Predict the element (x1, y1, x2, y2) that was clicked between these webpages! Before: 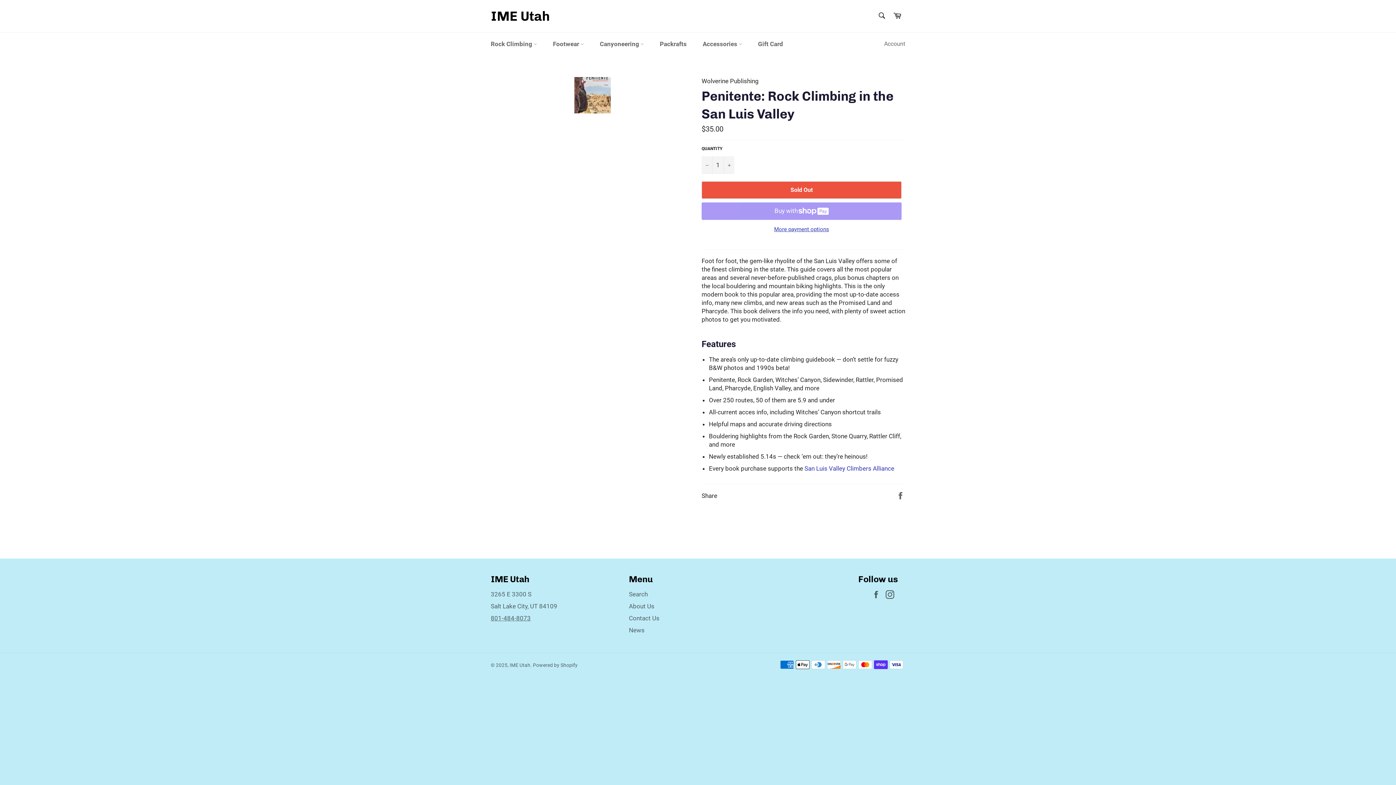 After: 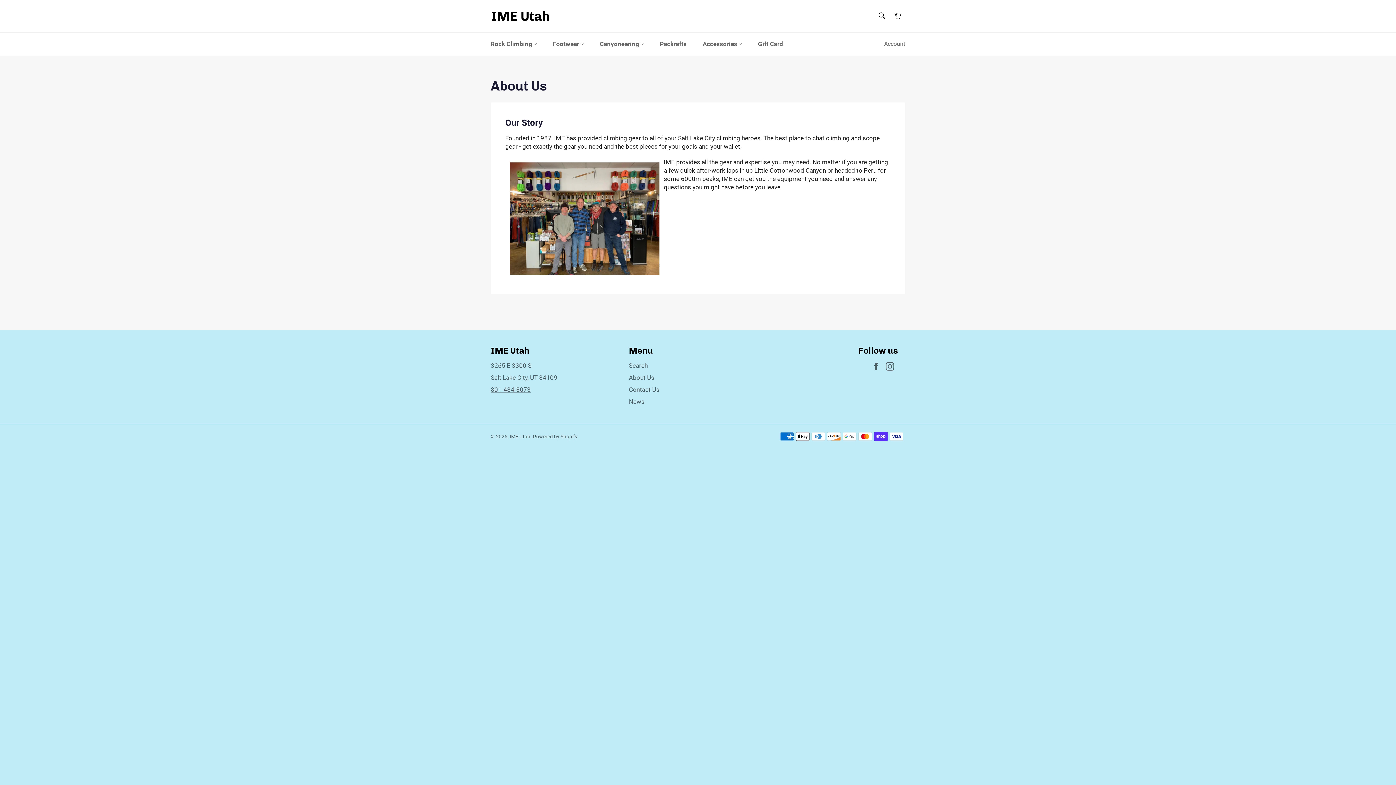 Action: label: About Us bbox: (629, 602, 654, 610)